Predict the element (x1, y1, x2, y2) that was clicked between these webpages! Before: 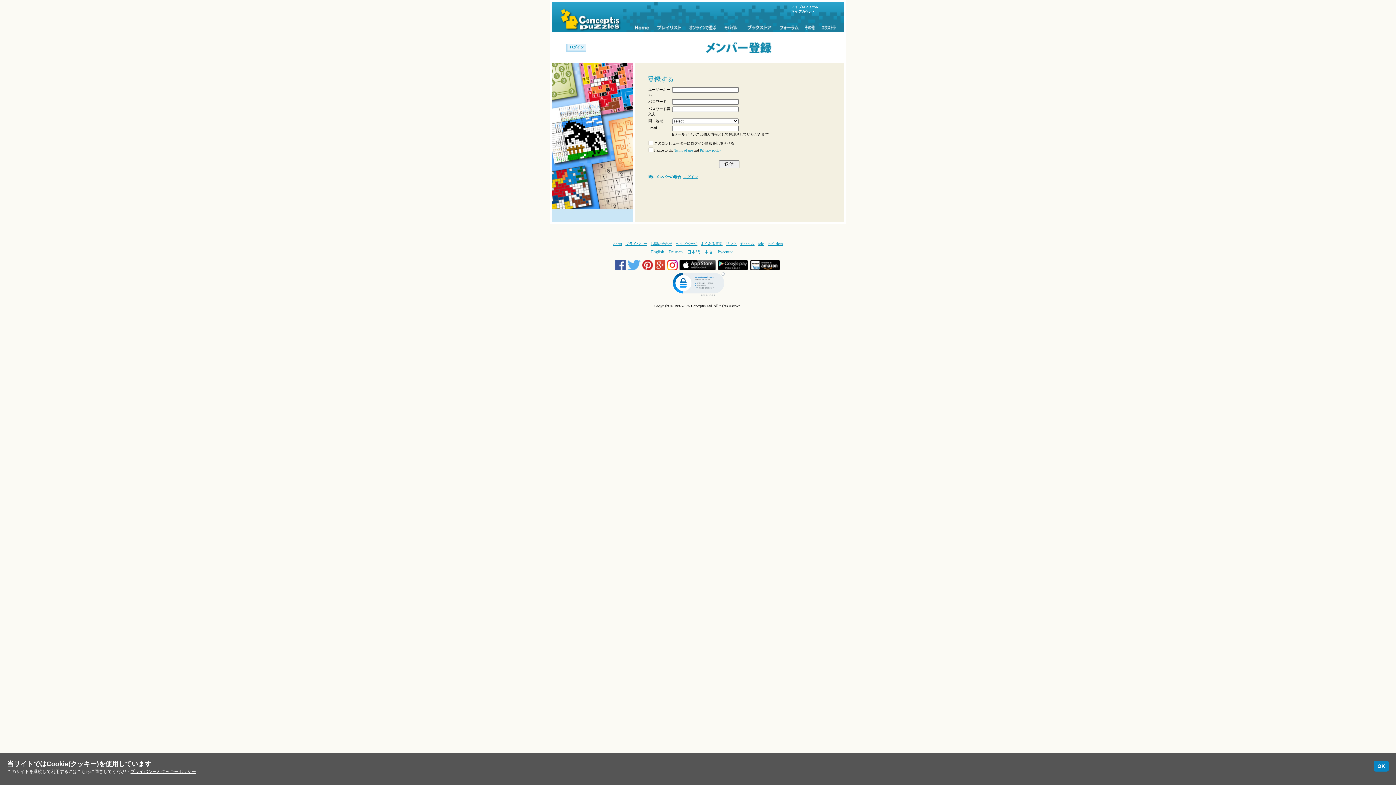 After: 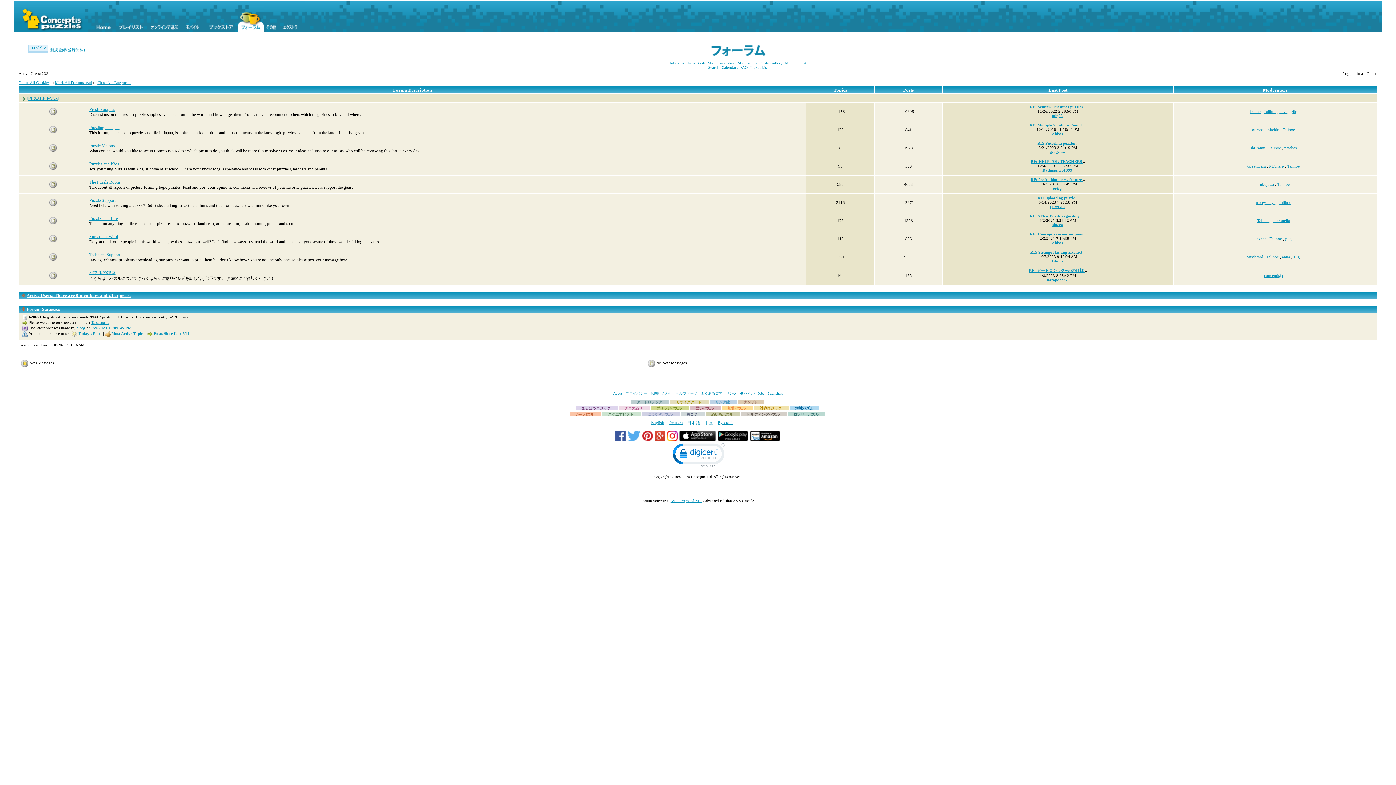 Action: bbox: (776, 1, 802, 32)